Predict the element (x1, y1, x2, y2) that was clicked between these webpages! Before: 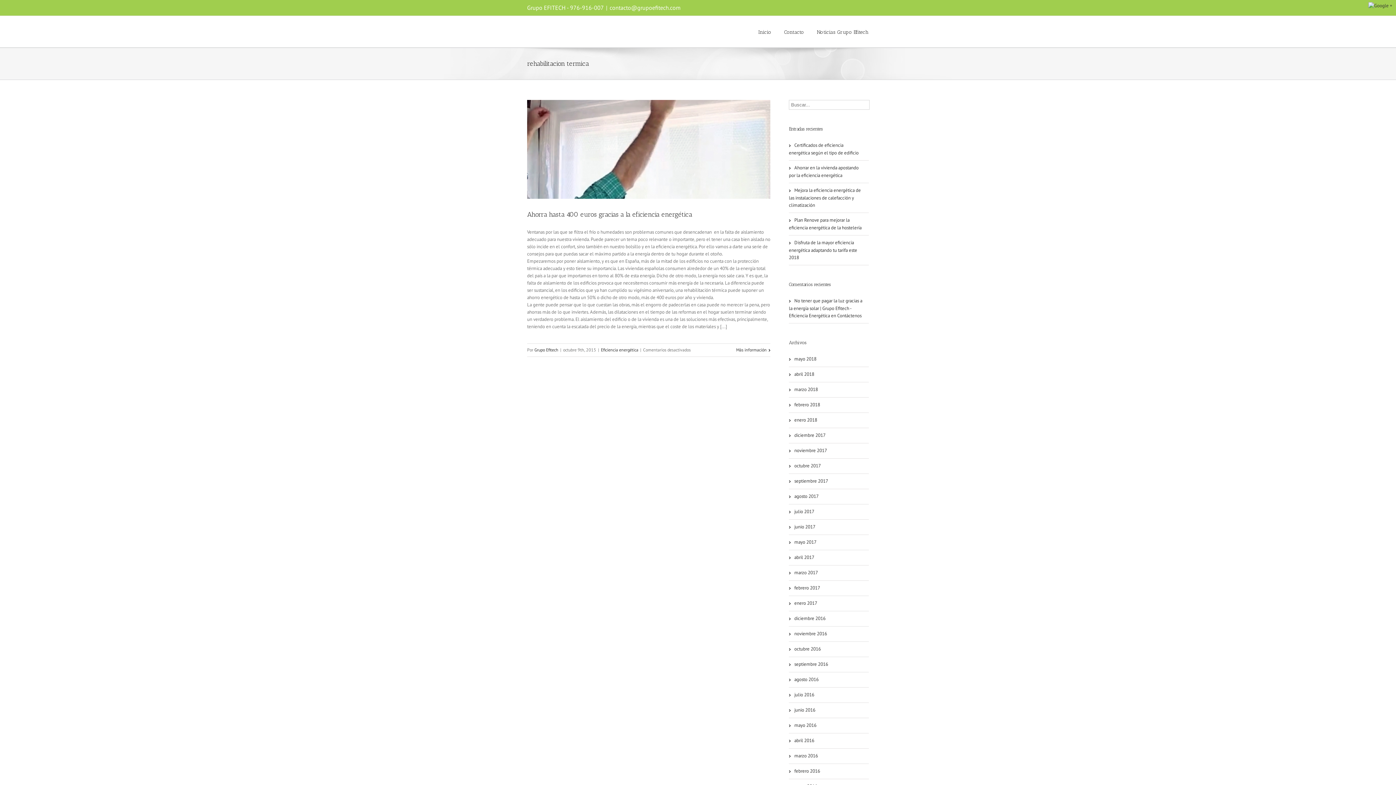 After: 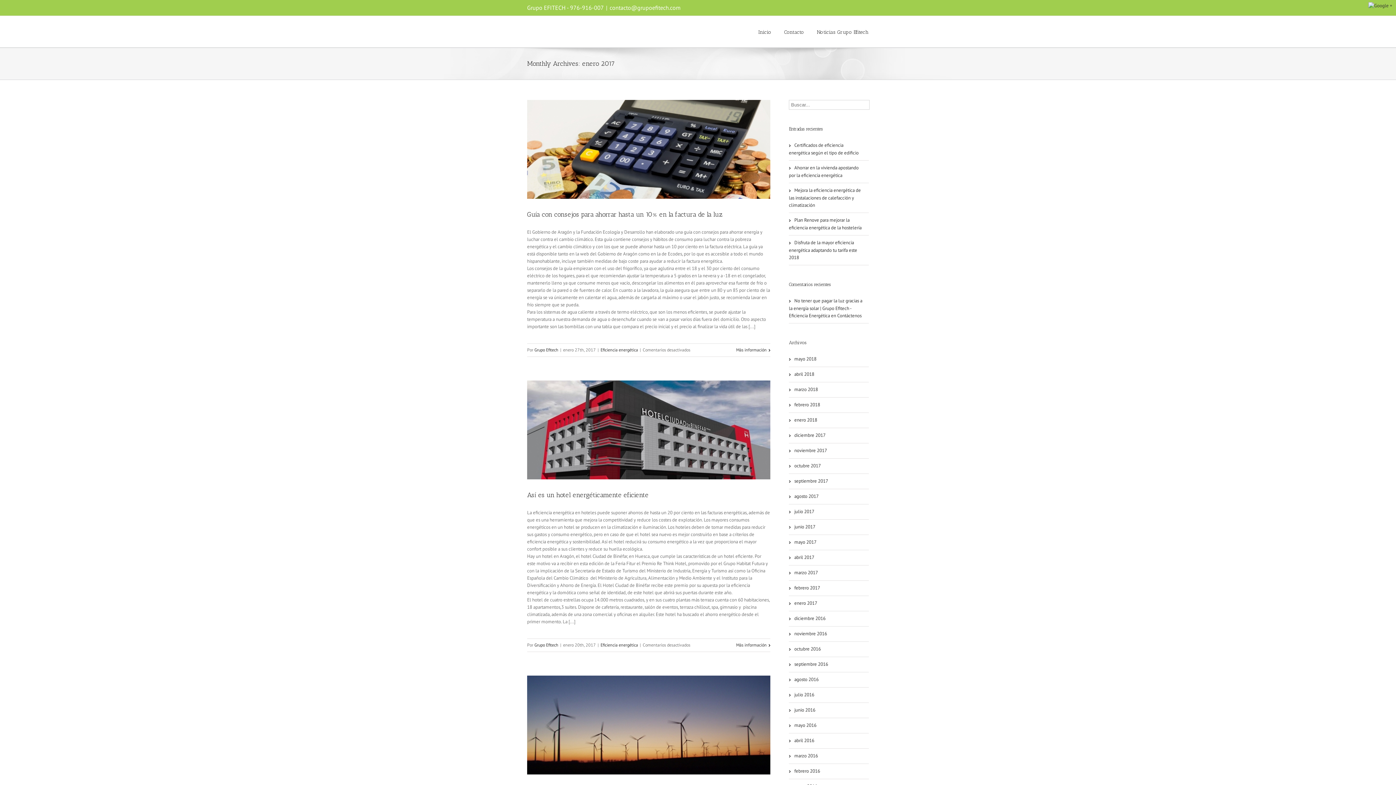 Action: bbox: (789, 596, 869, 611) label: enero 2017